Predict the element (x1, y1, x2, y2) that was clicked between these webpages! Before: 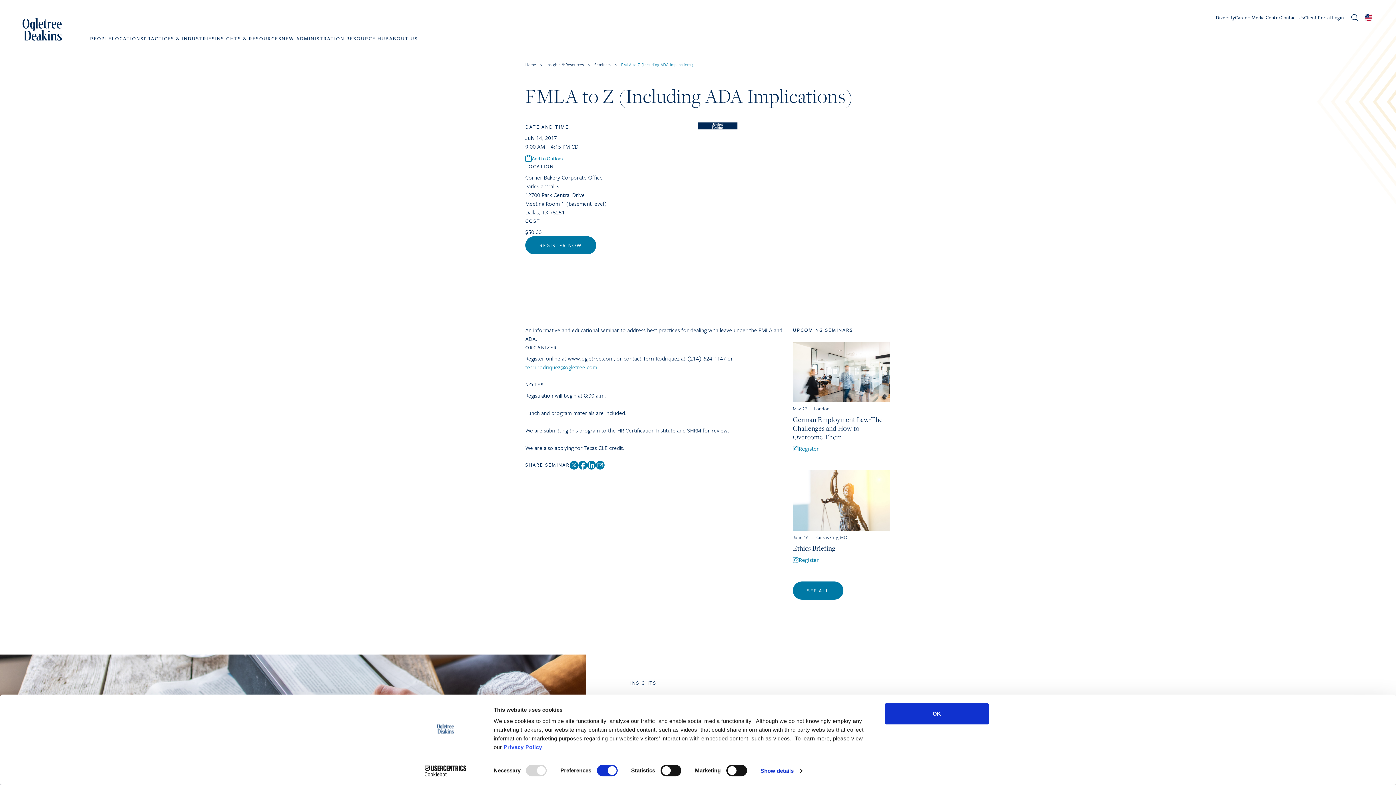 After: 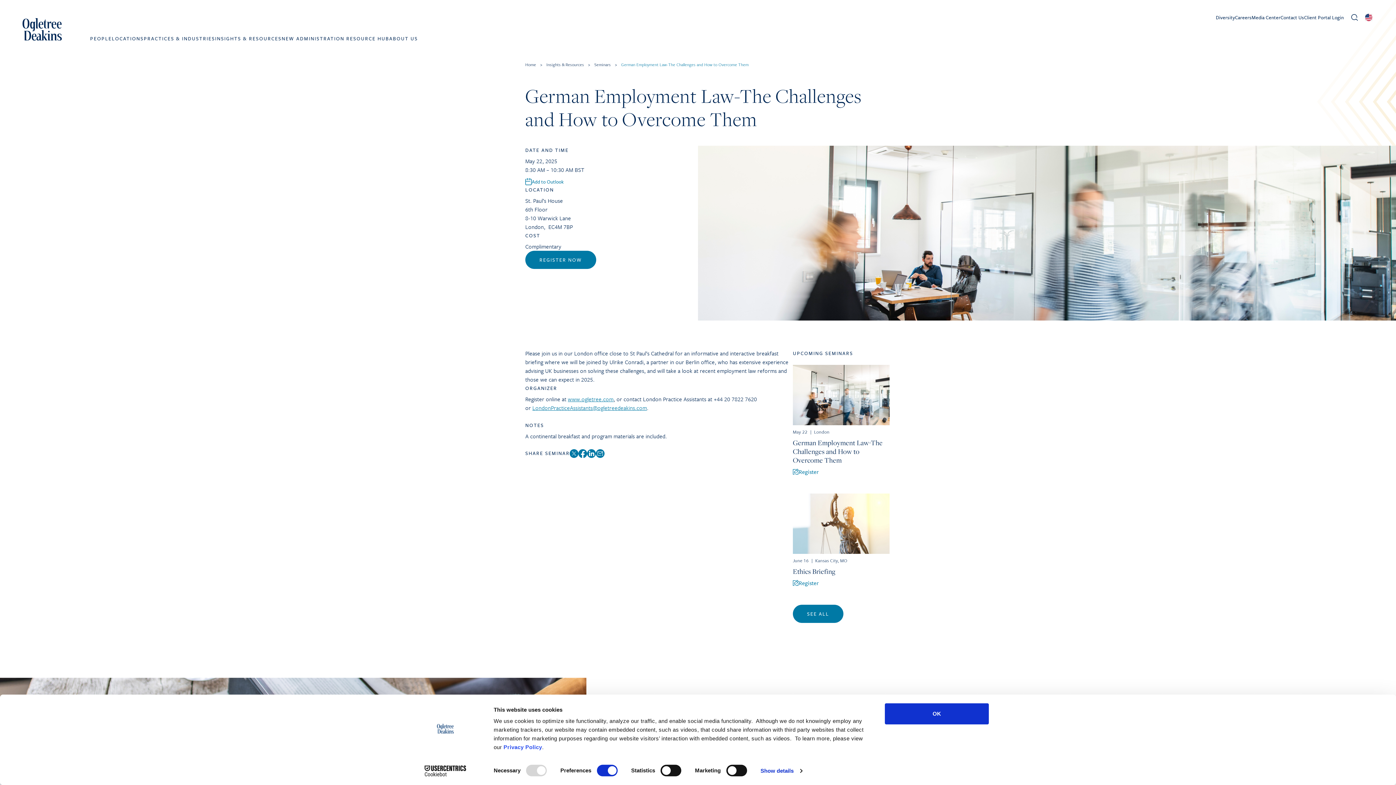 Action: bbox: (793, 341, 889, 402)